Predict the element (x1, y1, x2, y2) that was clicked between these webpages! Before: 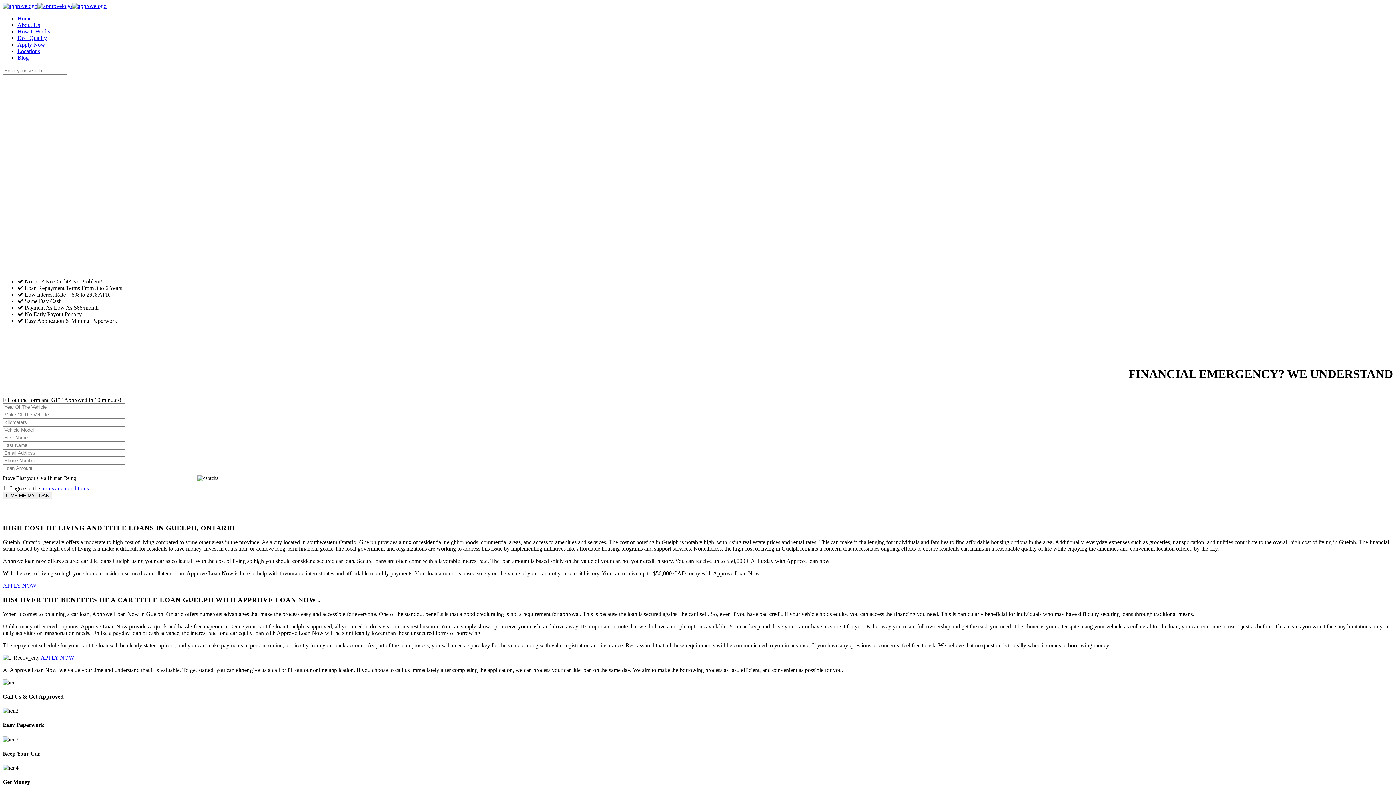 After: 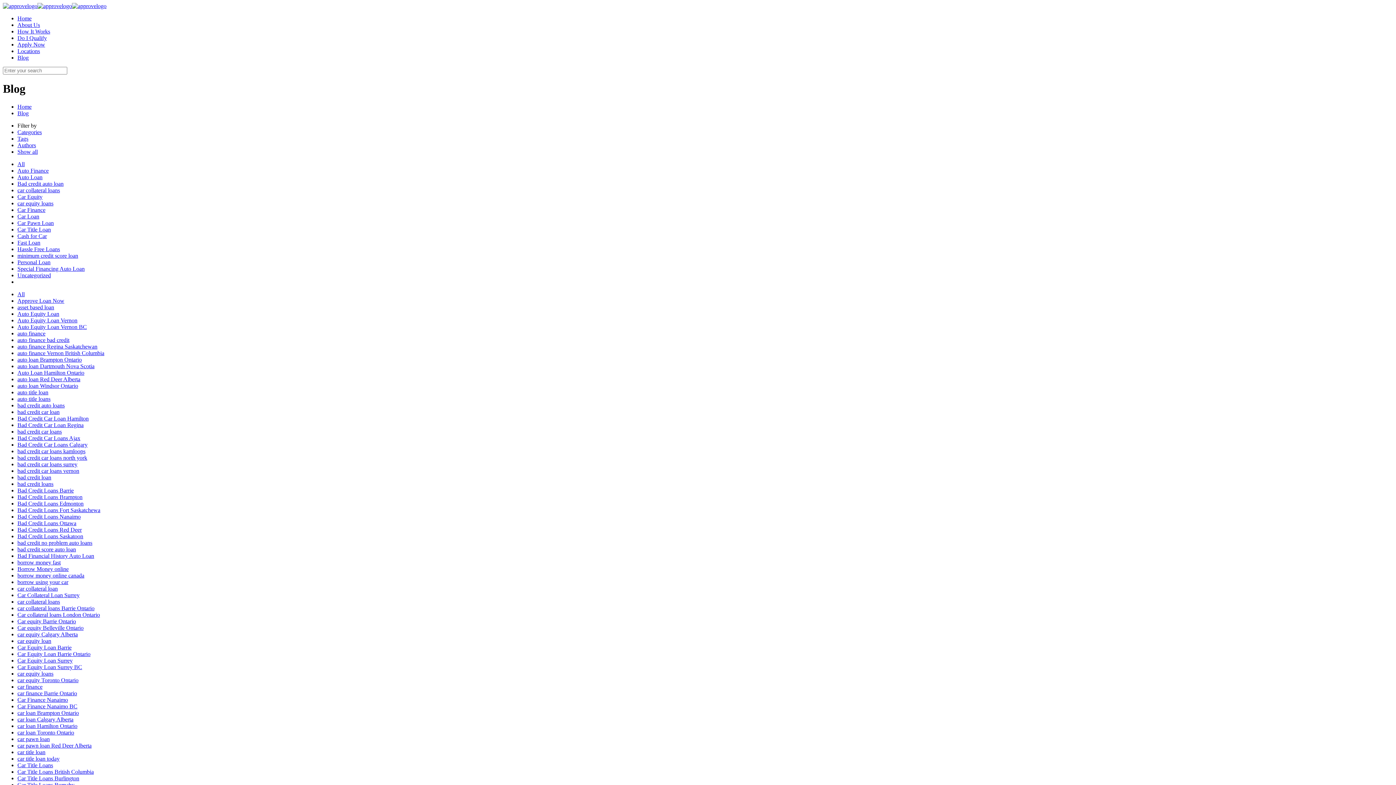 Action: bbox: (17, 54, 28, 60) label: Blog